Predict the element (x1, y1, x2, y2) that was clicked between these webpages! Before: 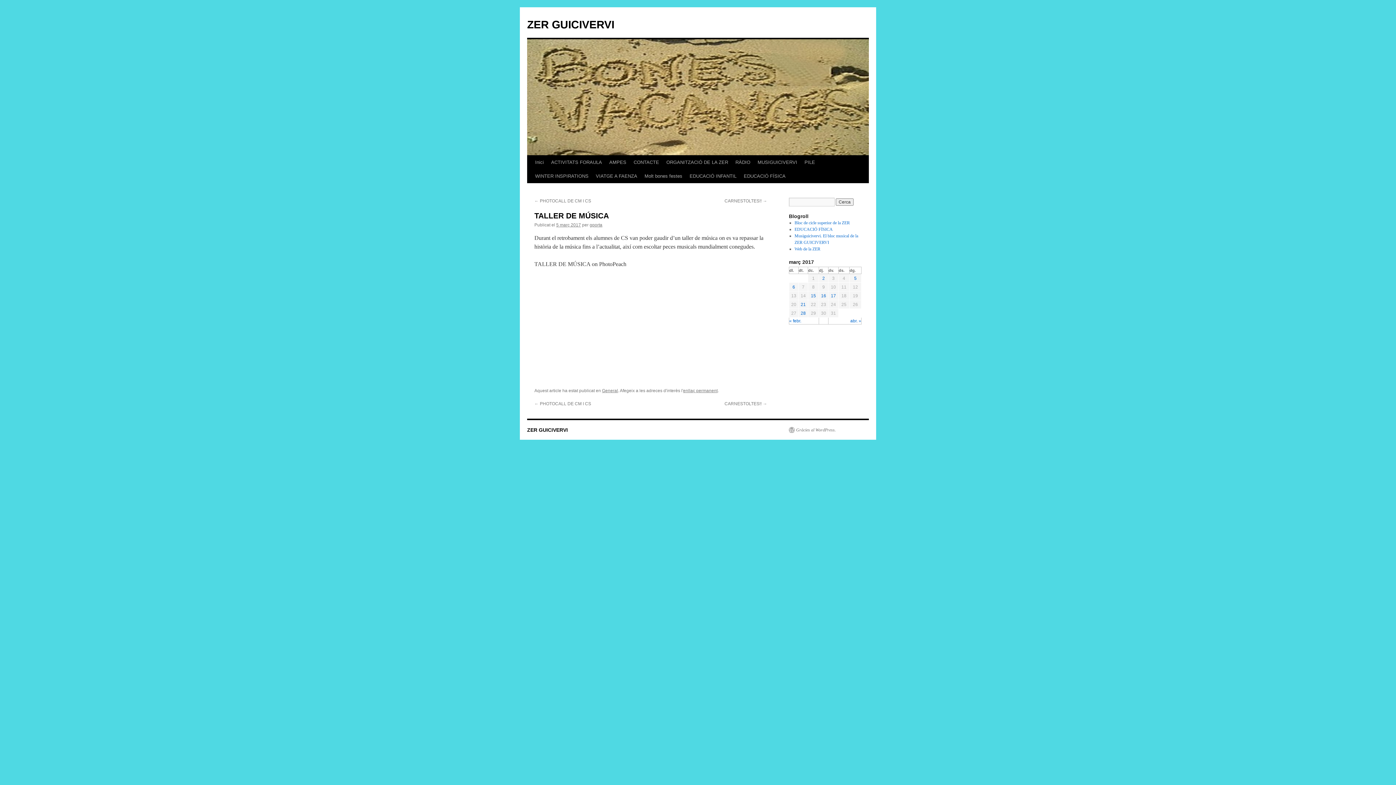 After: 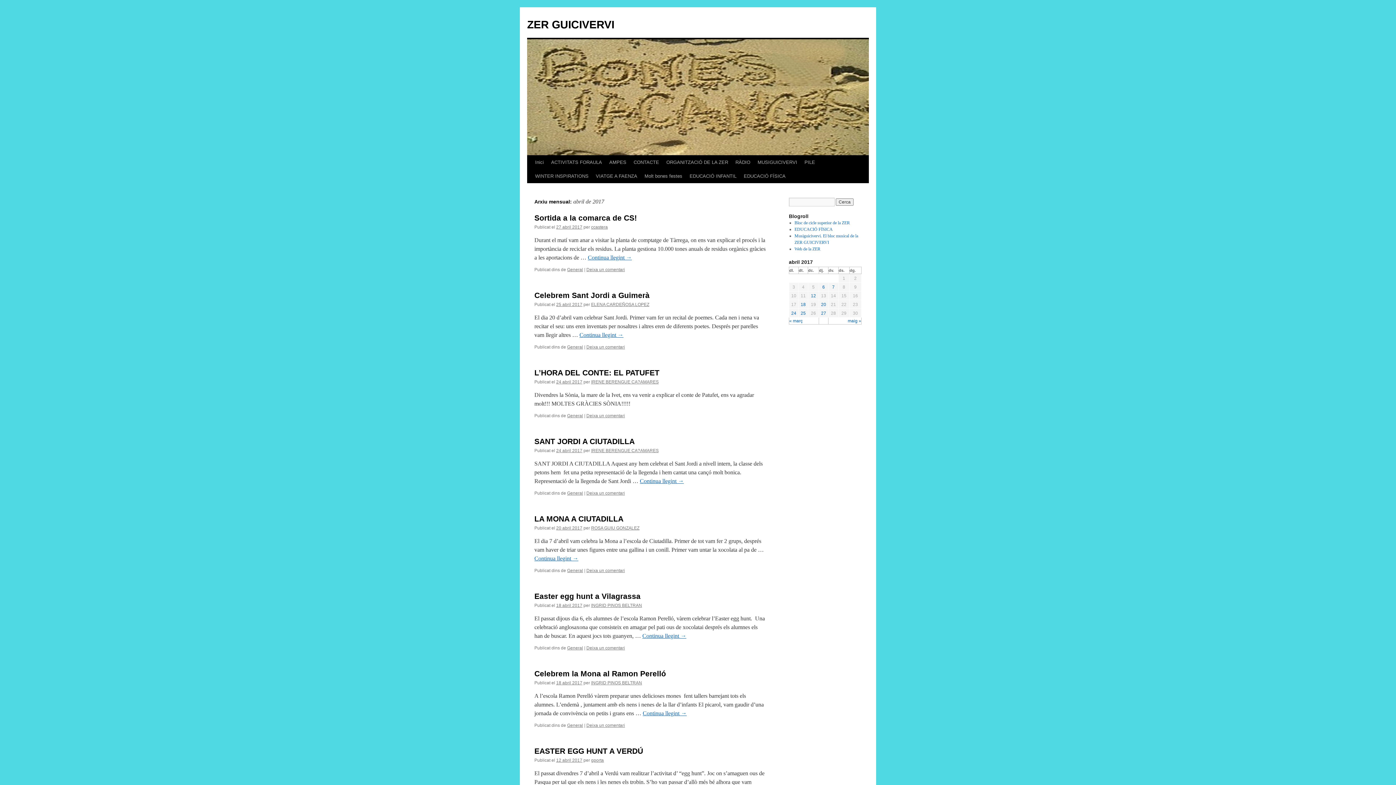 Action: label: abr. » bbox: (850, 318, 861, 323)